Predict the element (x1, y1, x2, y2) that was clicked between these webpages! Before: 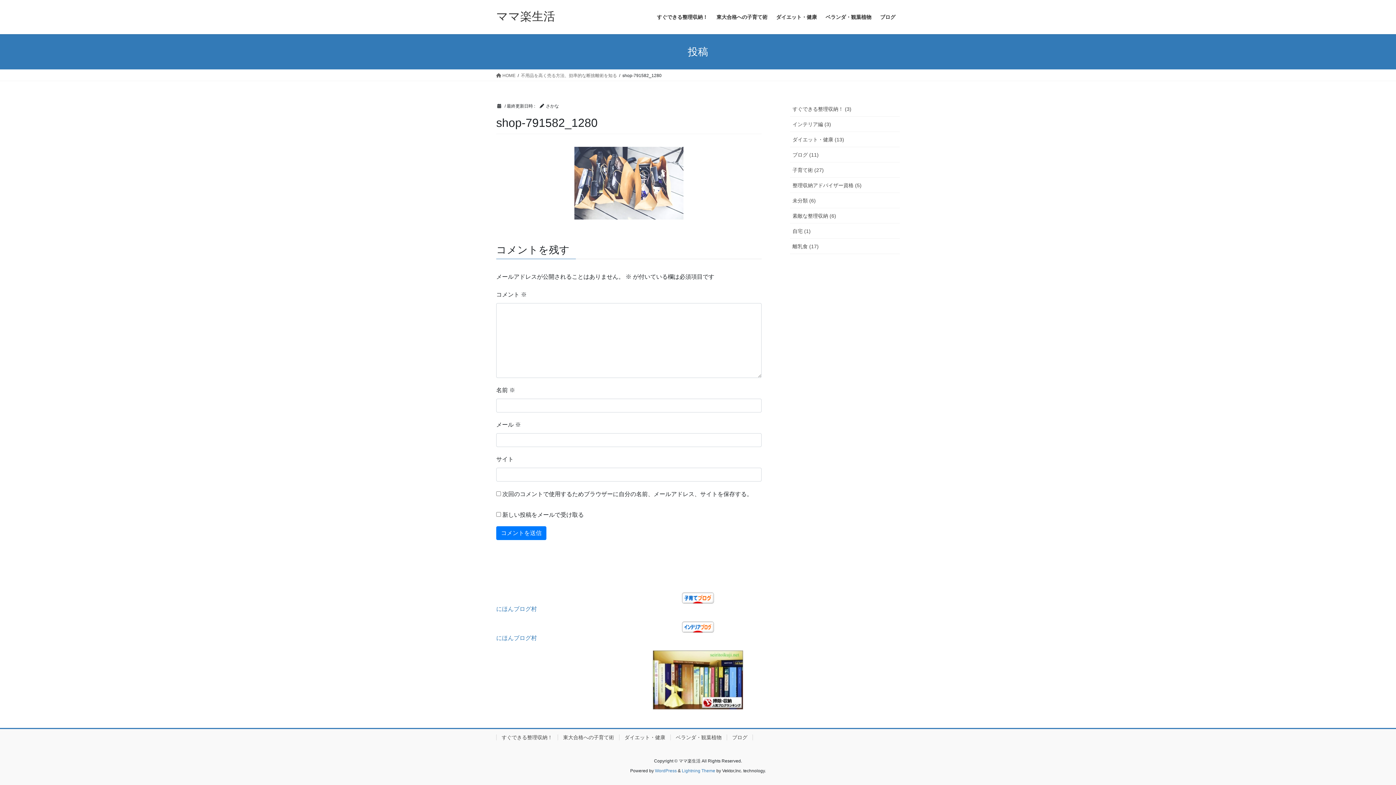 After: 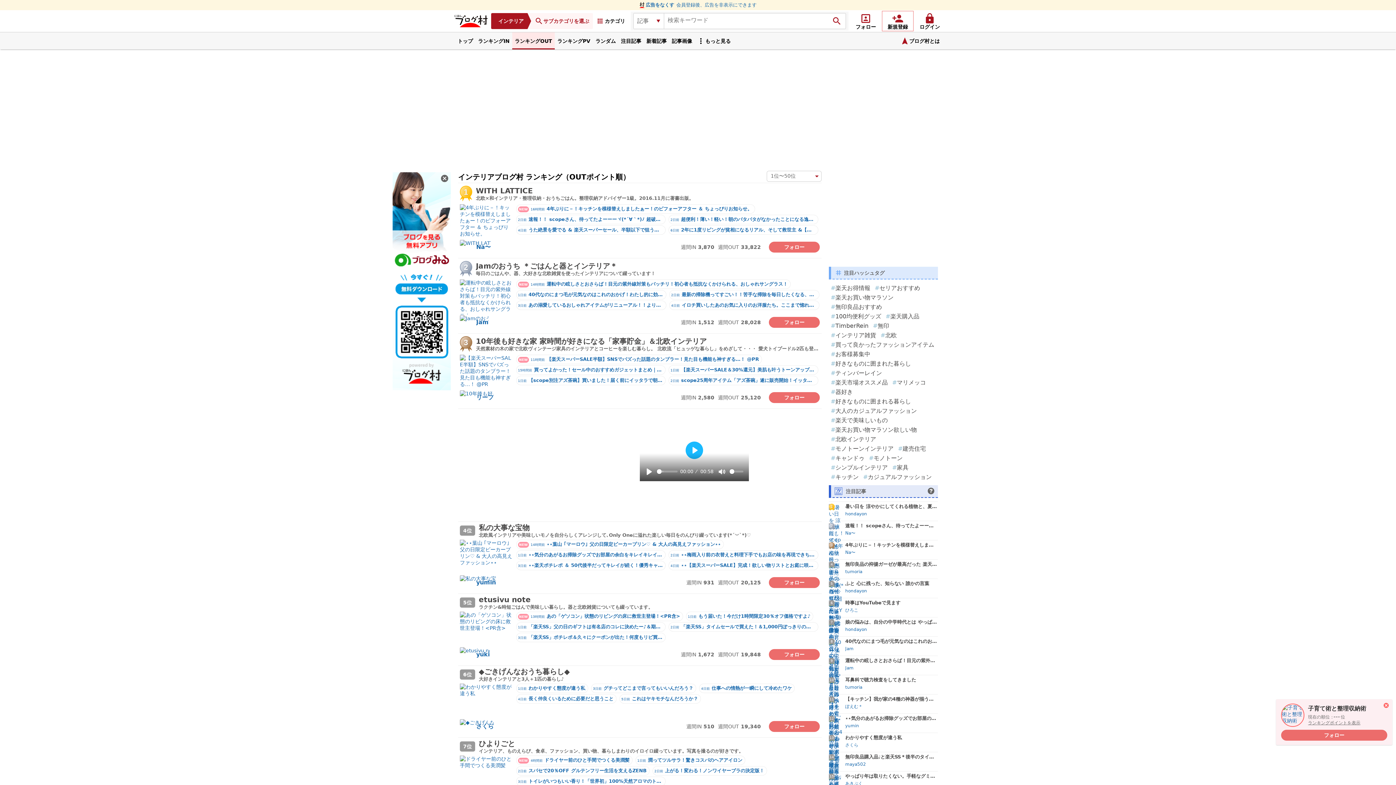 Action: label: にほんブログ村 bbox: (496, 635, 537, 641)